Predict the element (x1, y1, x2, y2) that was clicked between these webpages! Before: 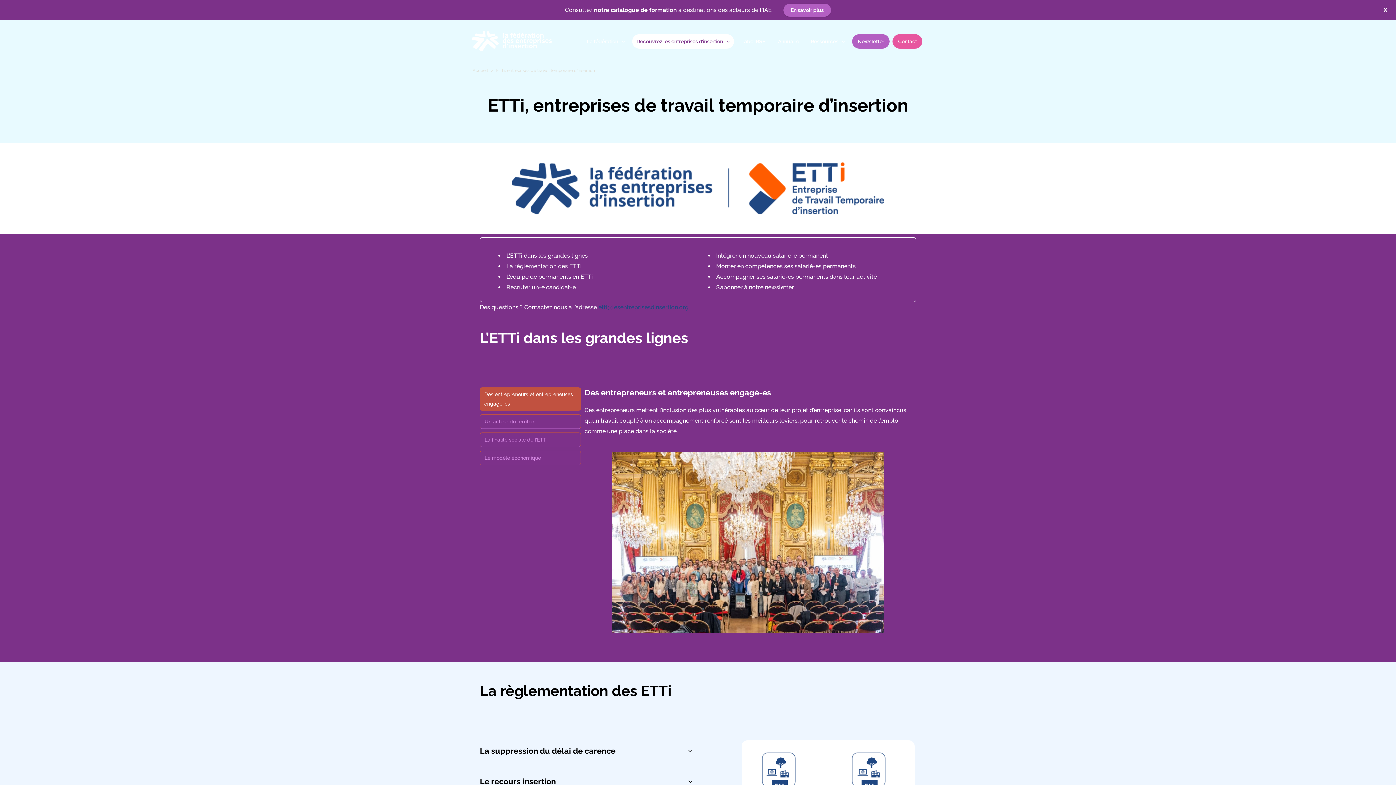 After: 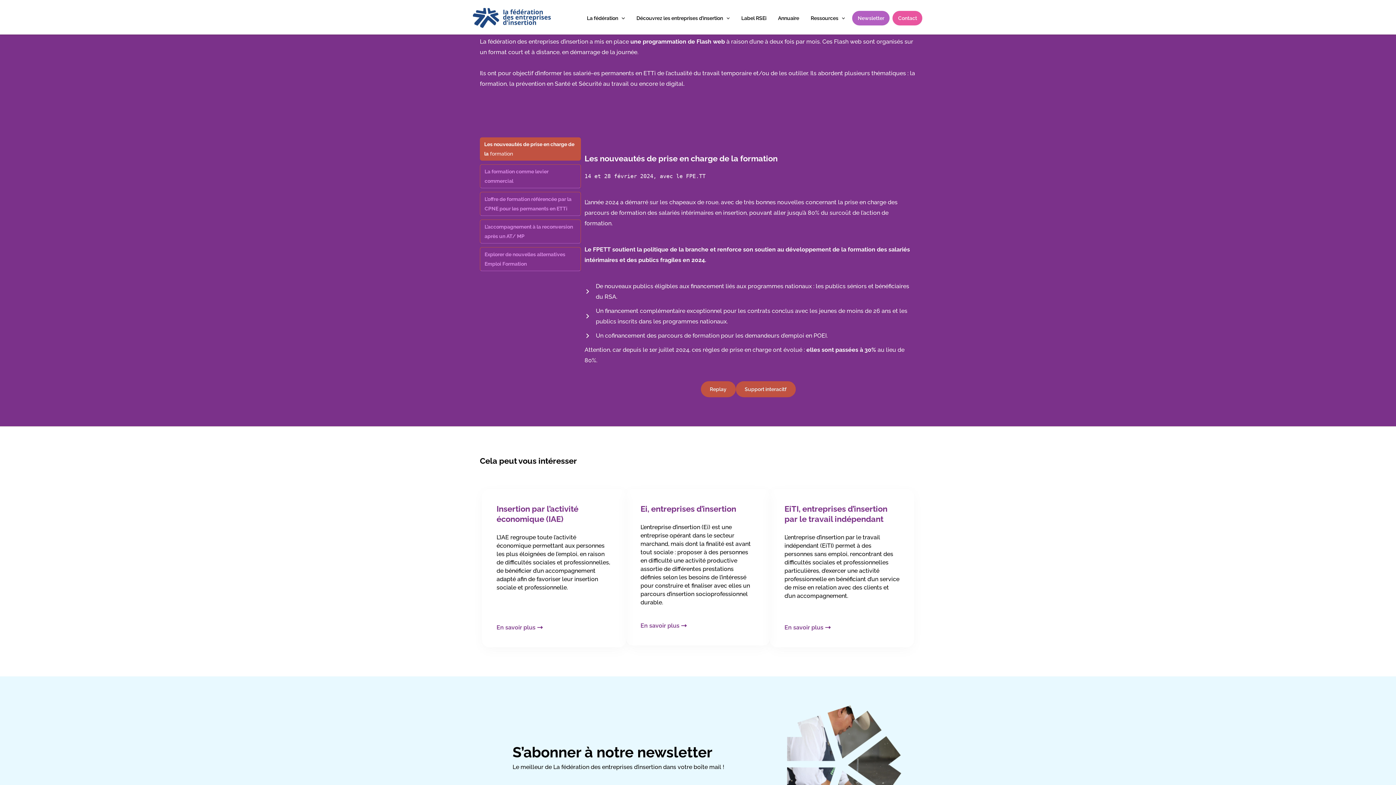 Action: label: Accompagner ses salarié-es permanents dans leur activité bbox: (716, 273, 877, 280)